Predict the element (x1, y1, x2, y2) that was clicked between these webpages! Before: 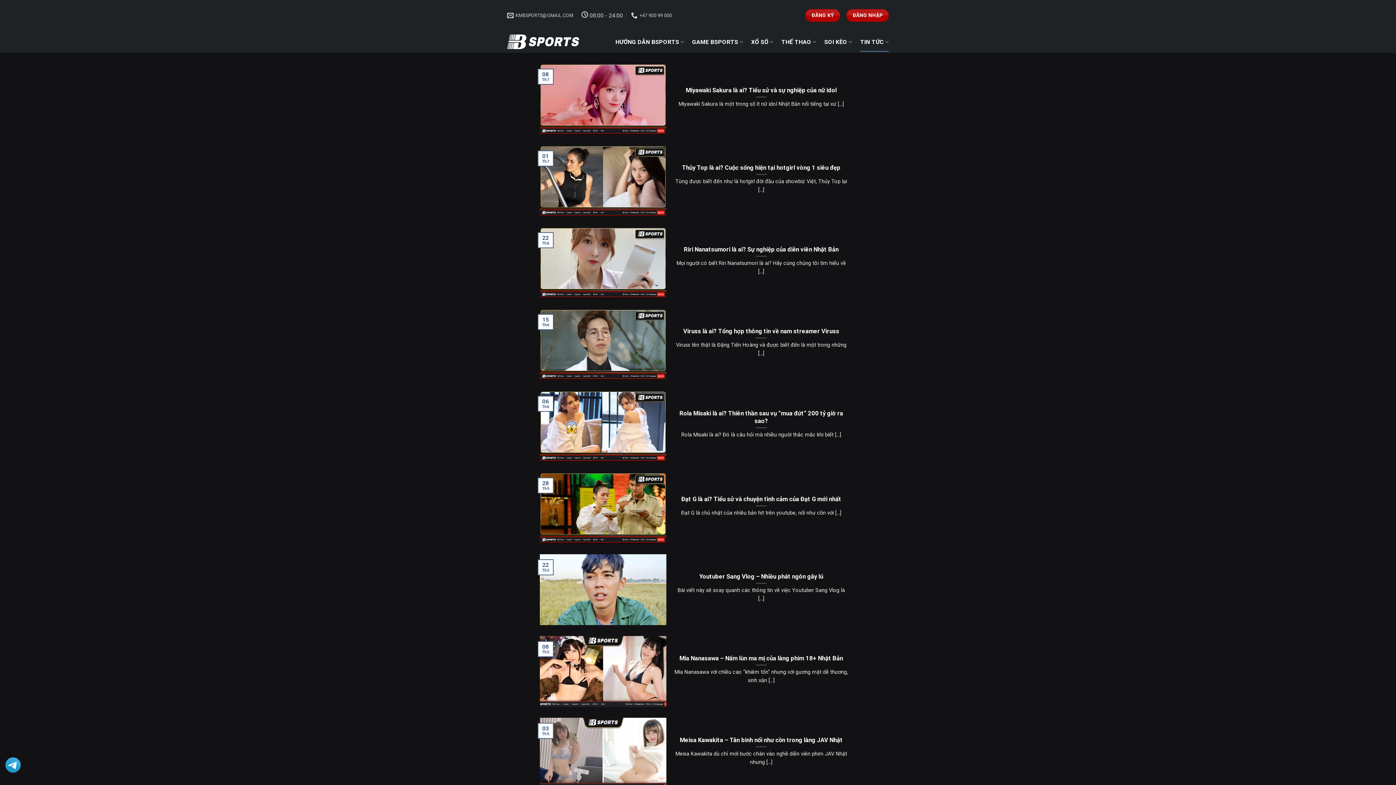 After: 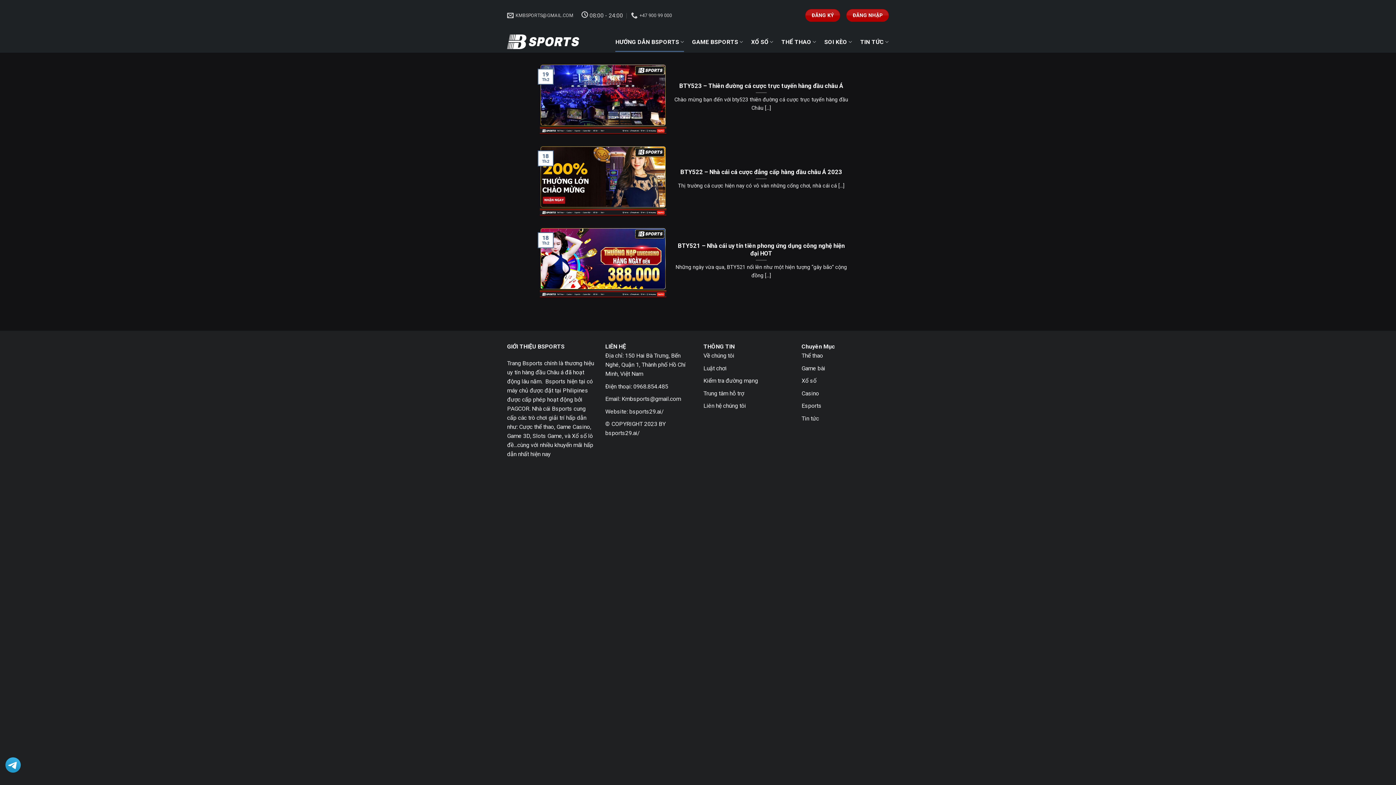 Action: bbox: (615, 31, 684, 51) label: HƯỚNG DẪN BSPORTS